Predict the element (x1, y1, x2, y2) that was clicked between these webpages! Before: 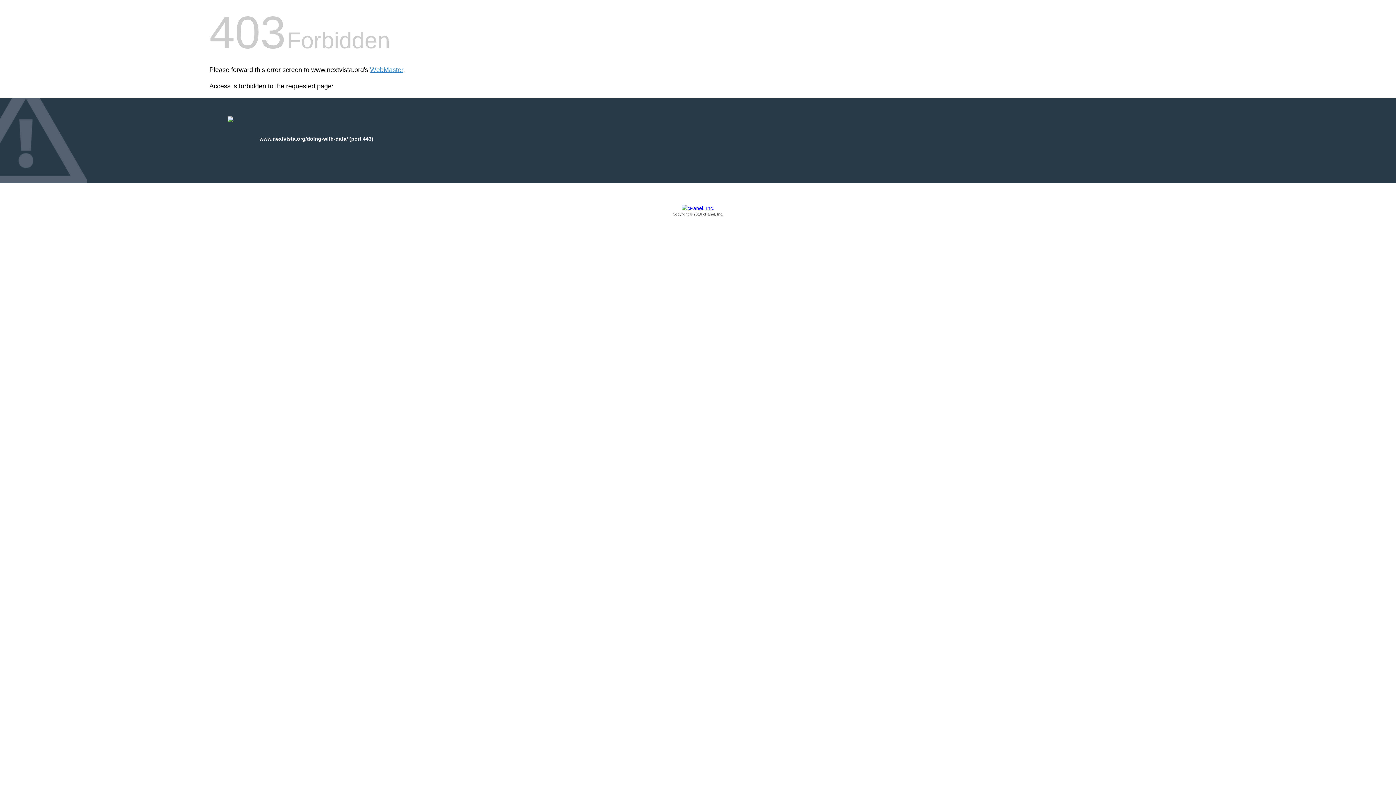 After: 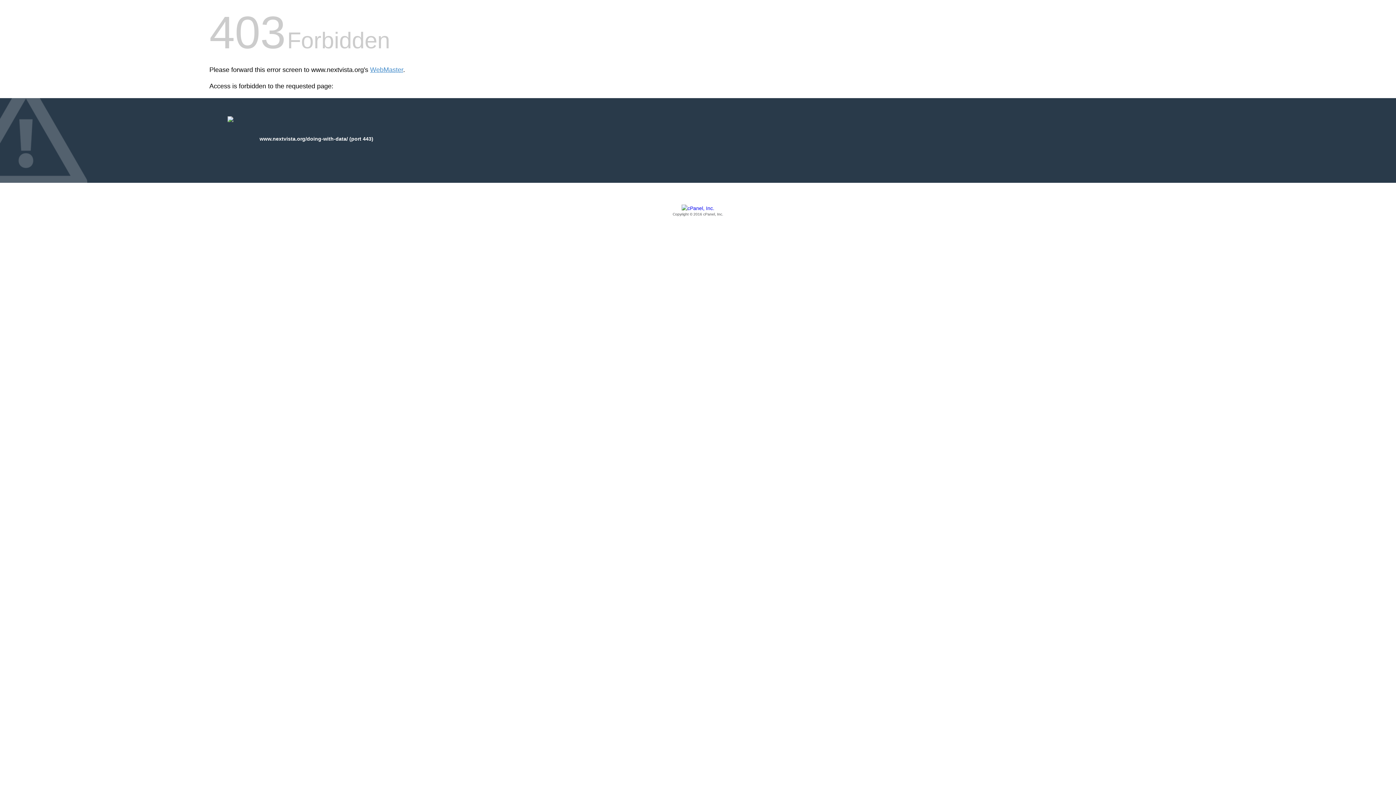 Action: bbox: (209, 205, 1186, 217) label: Copyright © 2016 cPanel, Inc.